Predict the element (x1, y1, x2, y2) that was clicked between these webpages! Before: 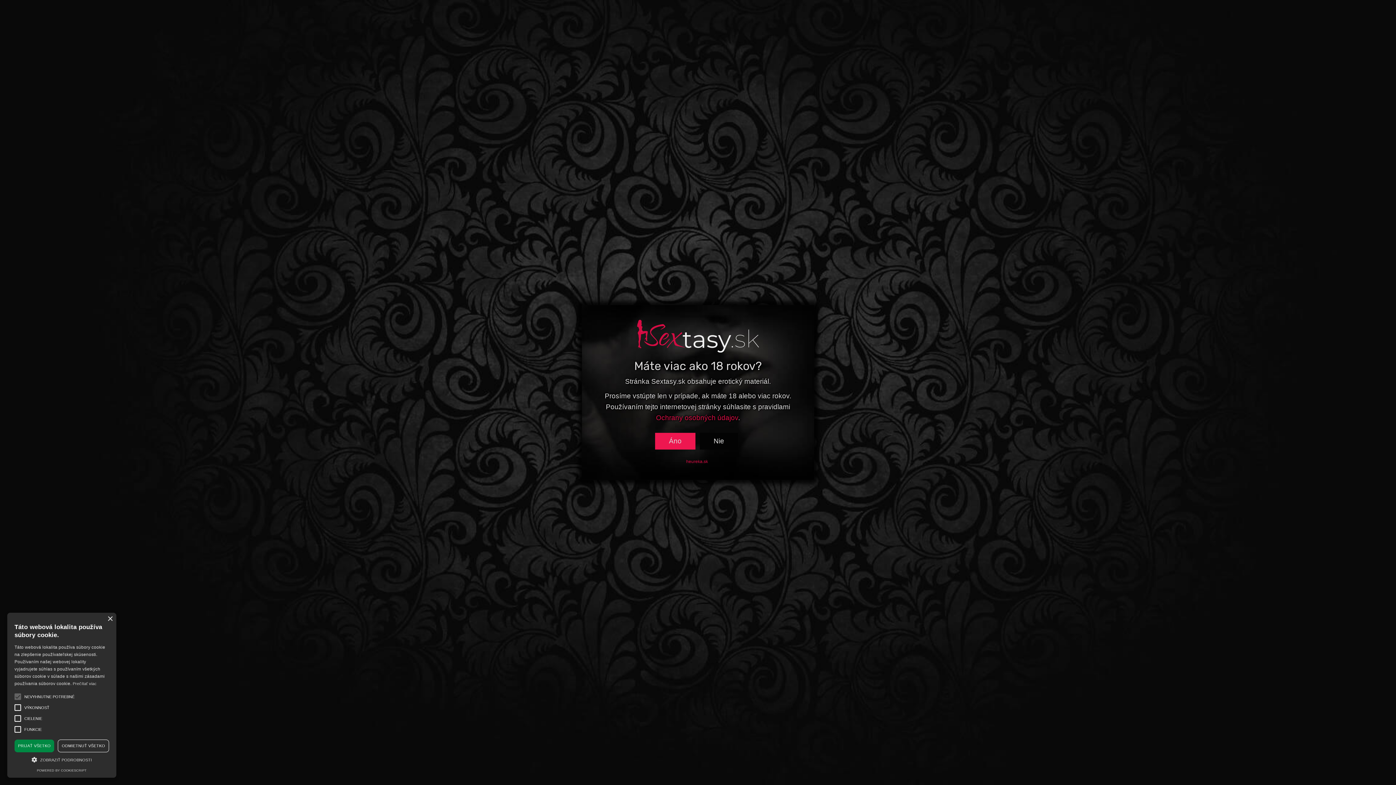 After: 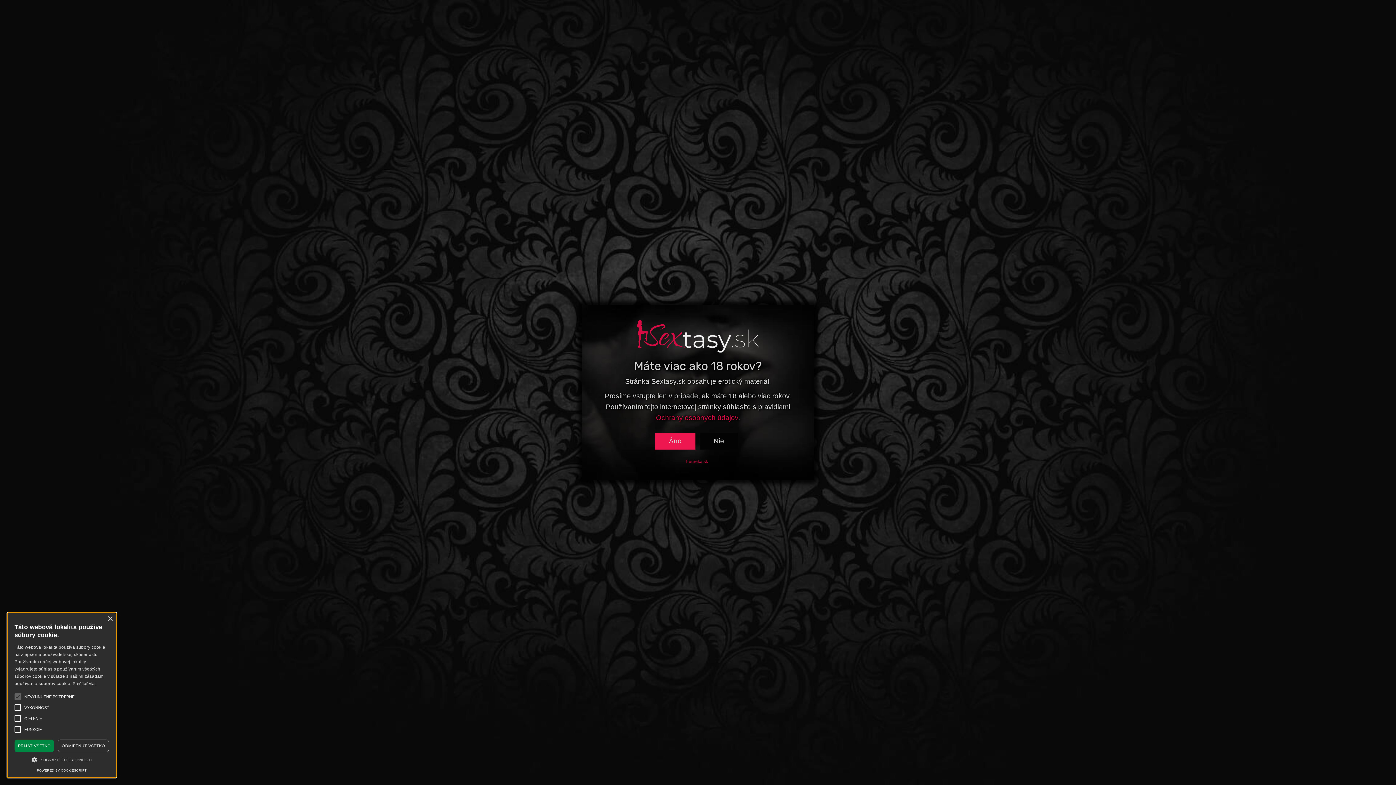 Action: label: POWERED BY COOKIESCRIPT bbox: (36, 769, 86, 772)